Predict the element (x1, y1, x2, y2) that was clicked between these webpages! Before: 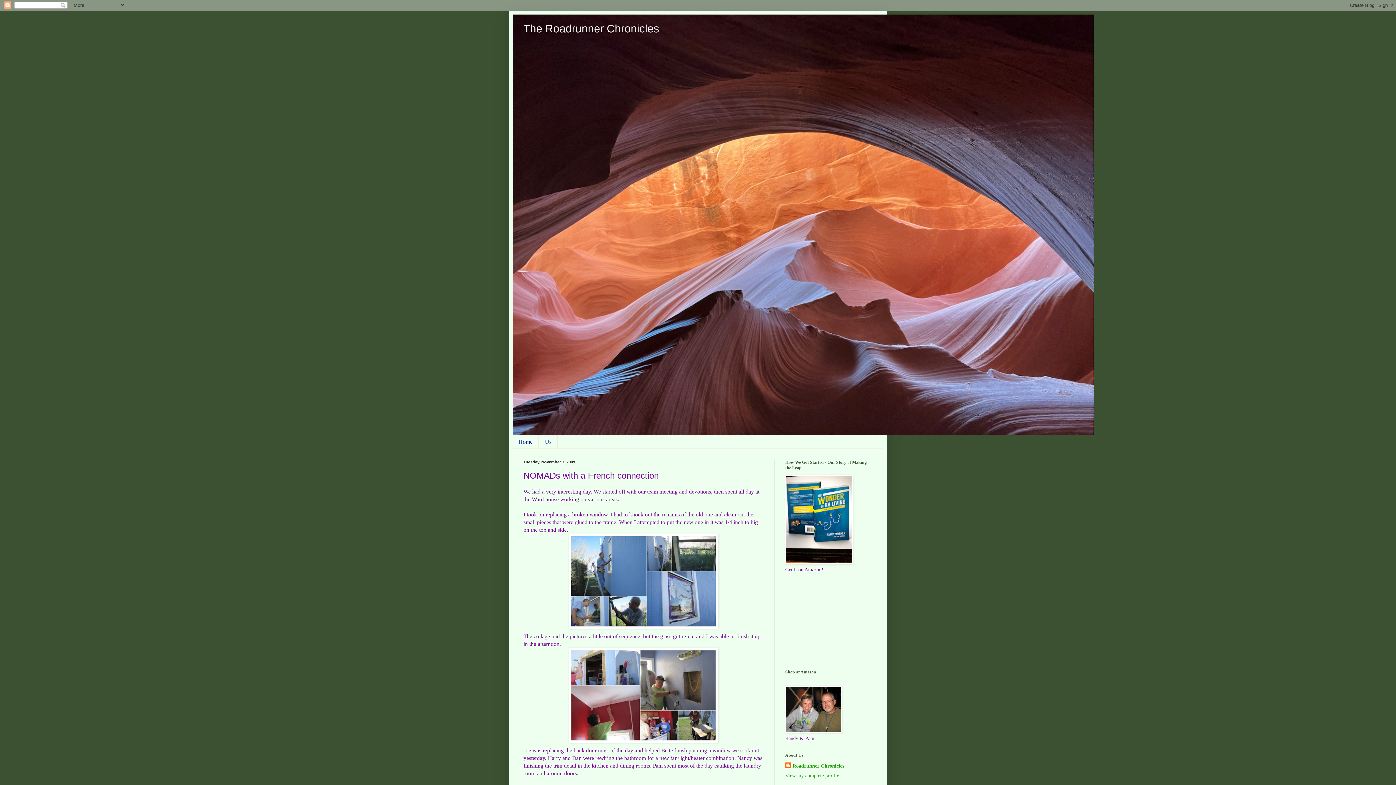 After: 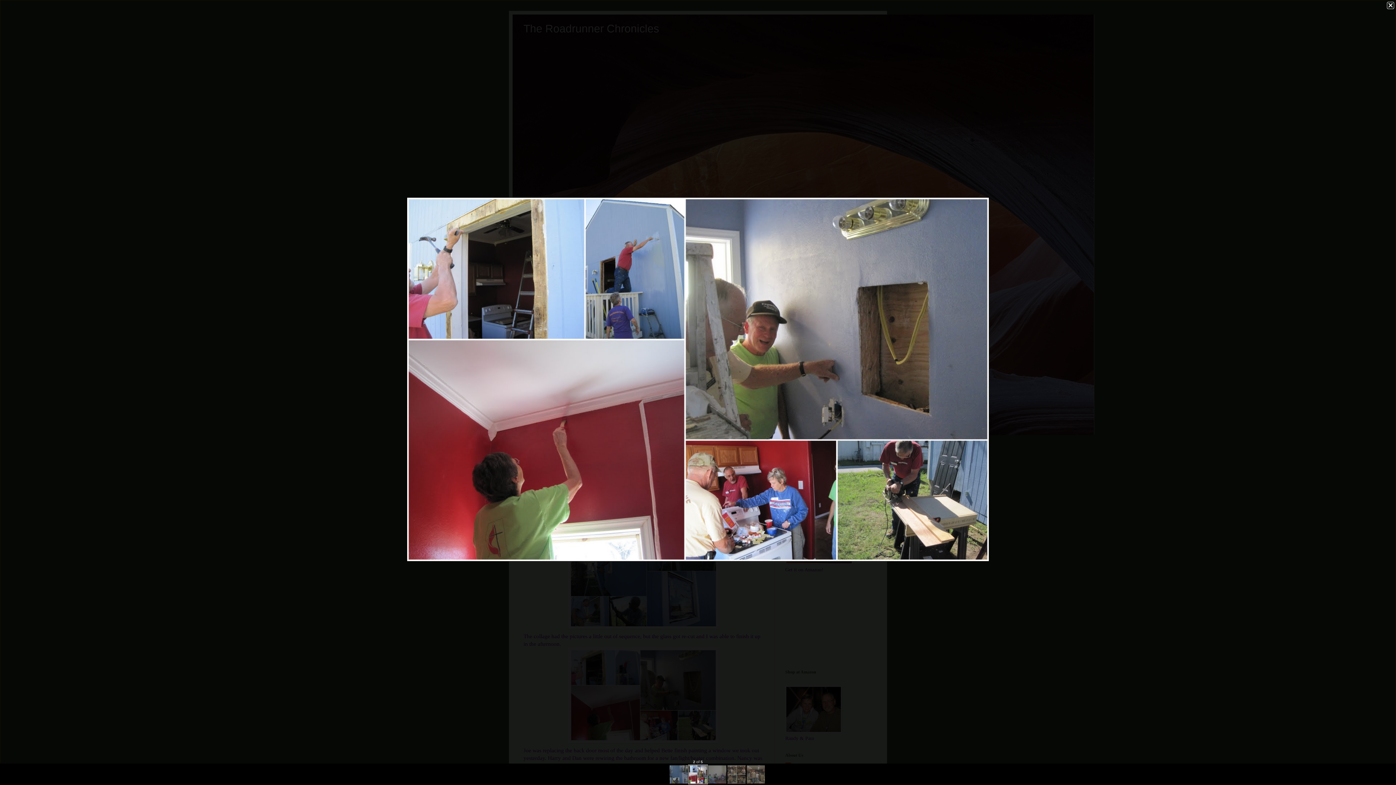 Action: bbox: (523, 648, 763, 743)